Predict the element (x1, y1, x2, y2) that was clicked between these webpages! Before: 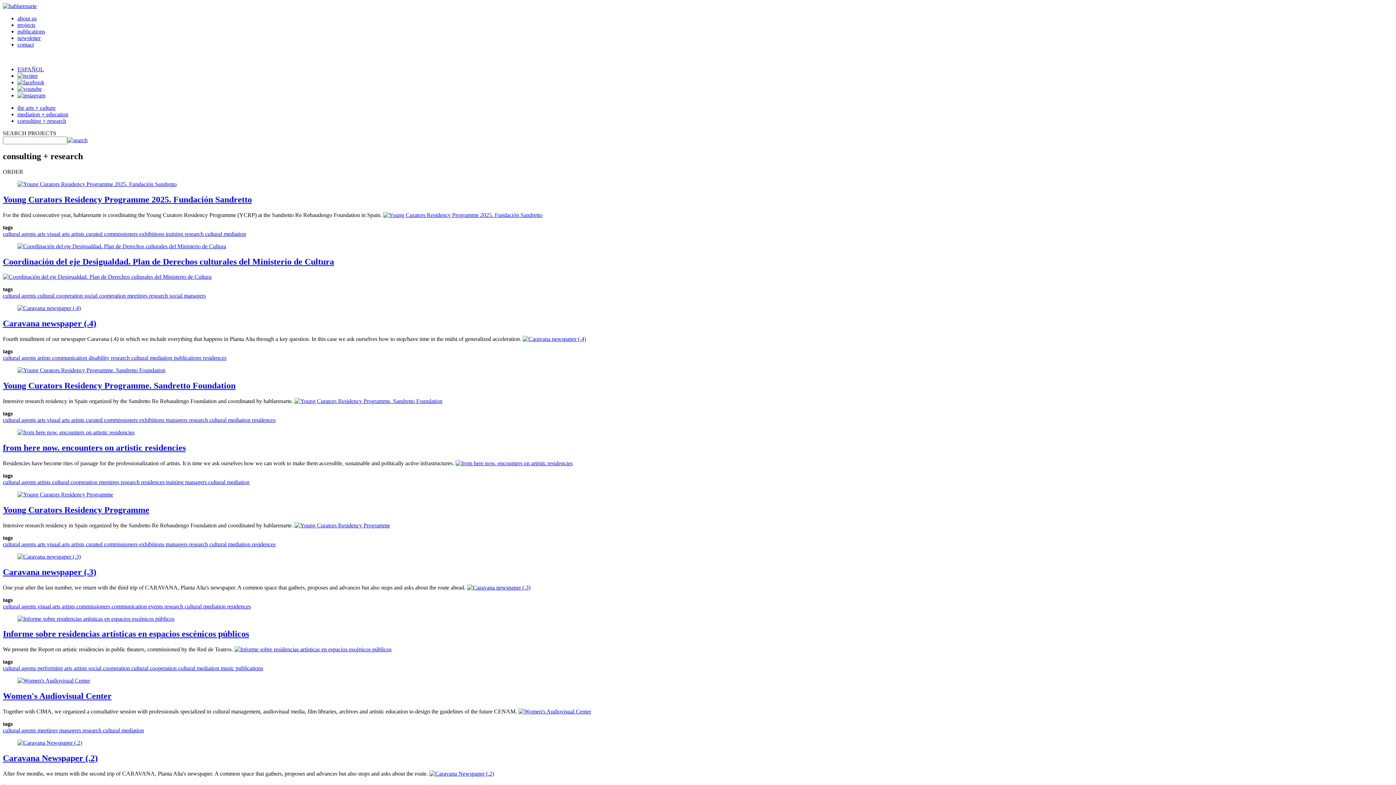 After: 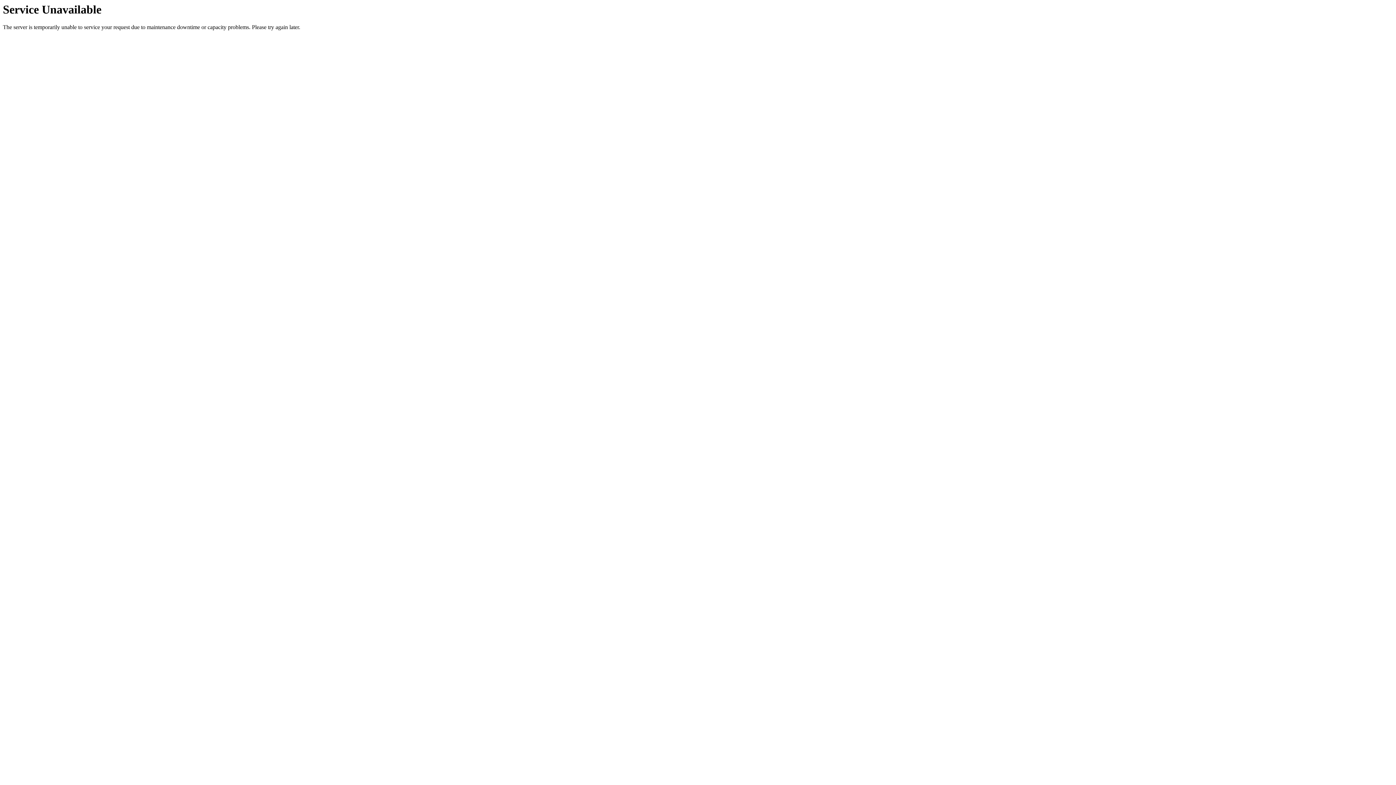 Action: bbox: (67, 137, 87, 143)